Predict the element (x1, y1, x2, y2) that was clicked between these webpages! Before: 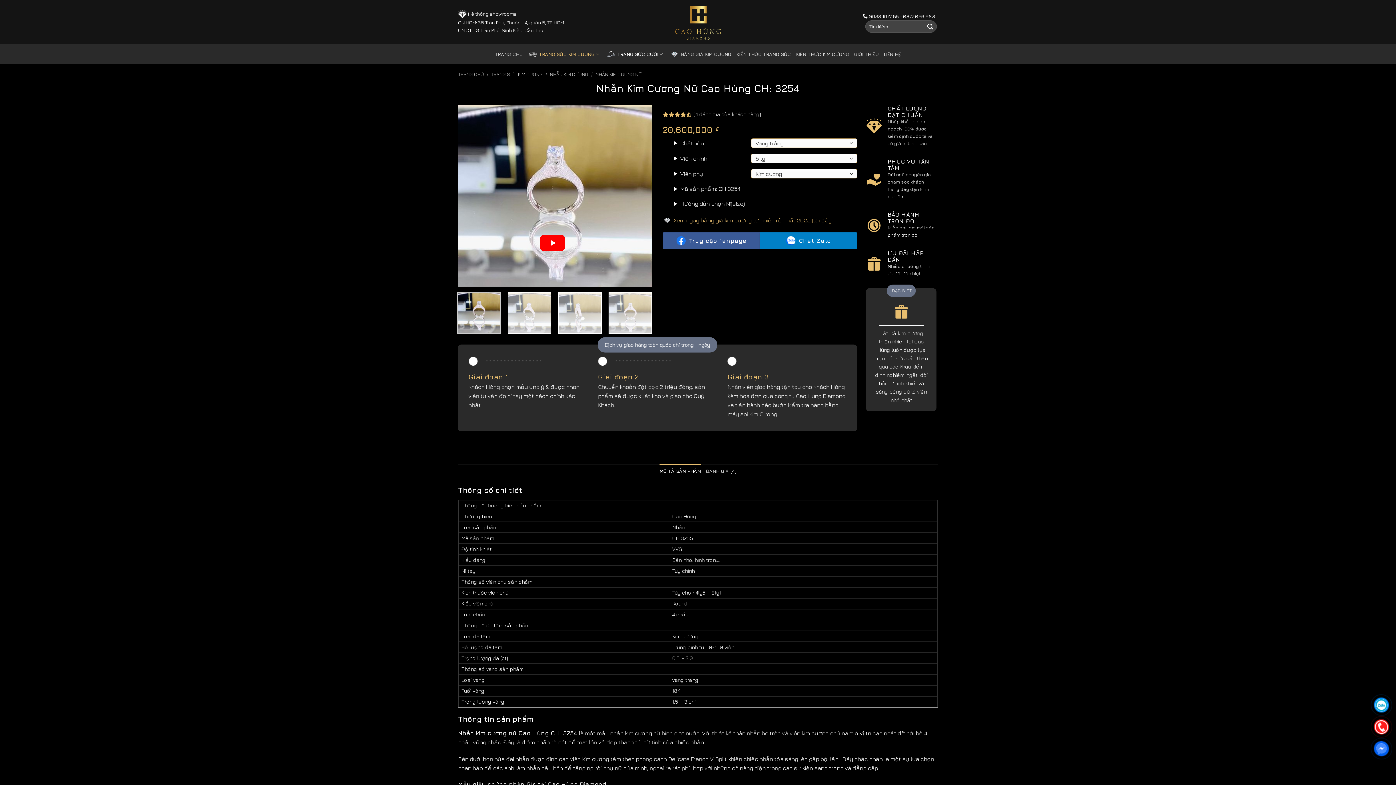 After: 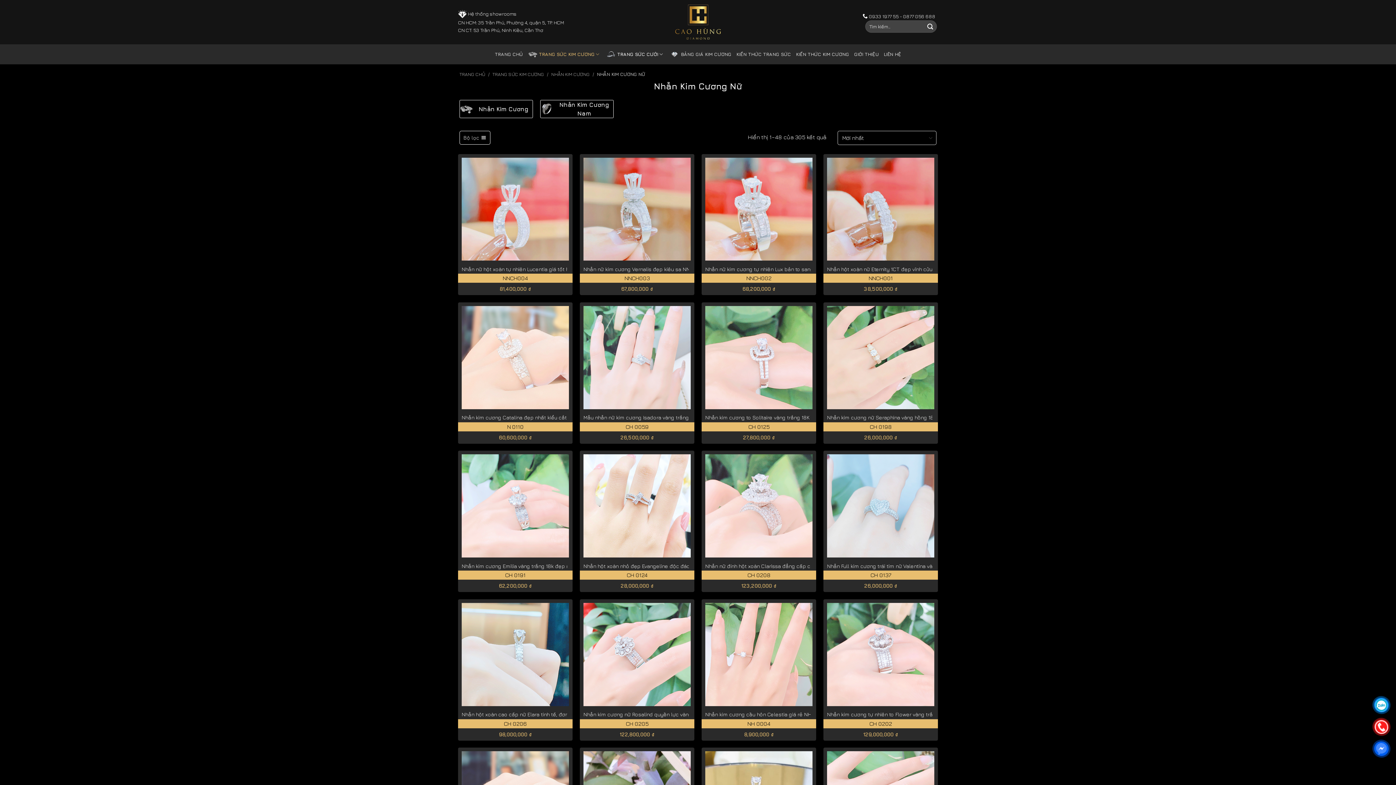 Action: bbox: (595, 71, 641, 77) label: NHẪN KIM CƯƠNG NỮ